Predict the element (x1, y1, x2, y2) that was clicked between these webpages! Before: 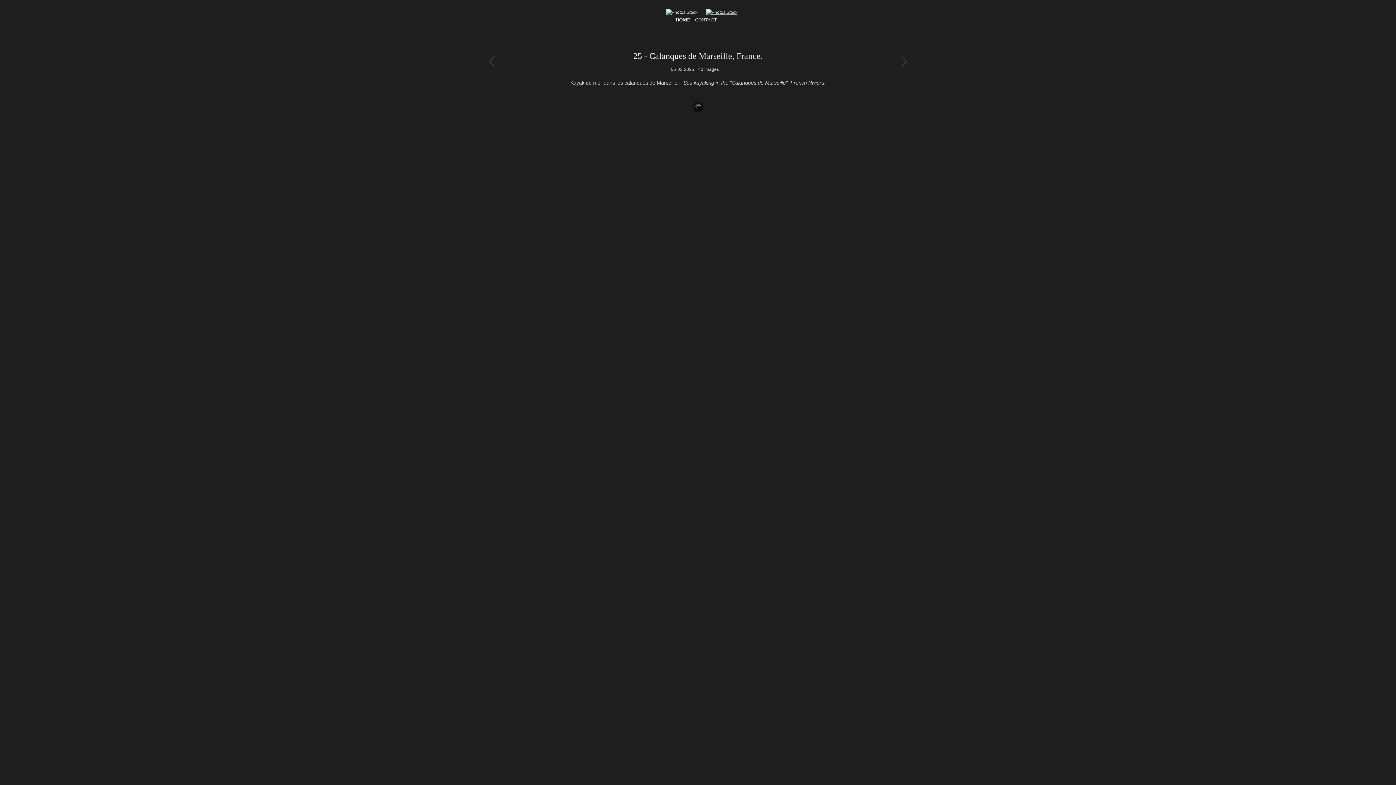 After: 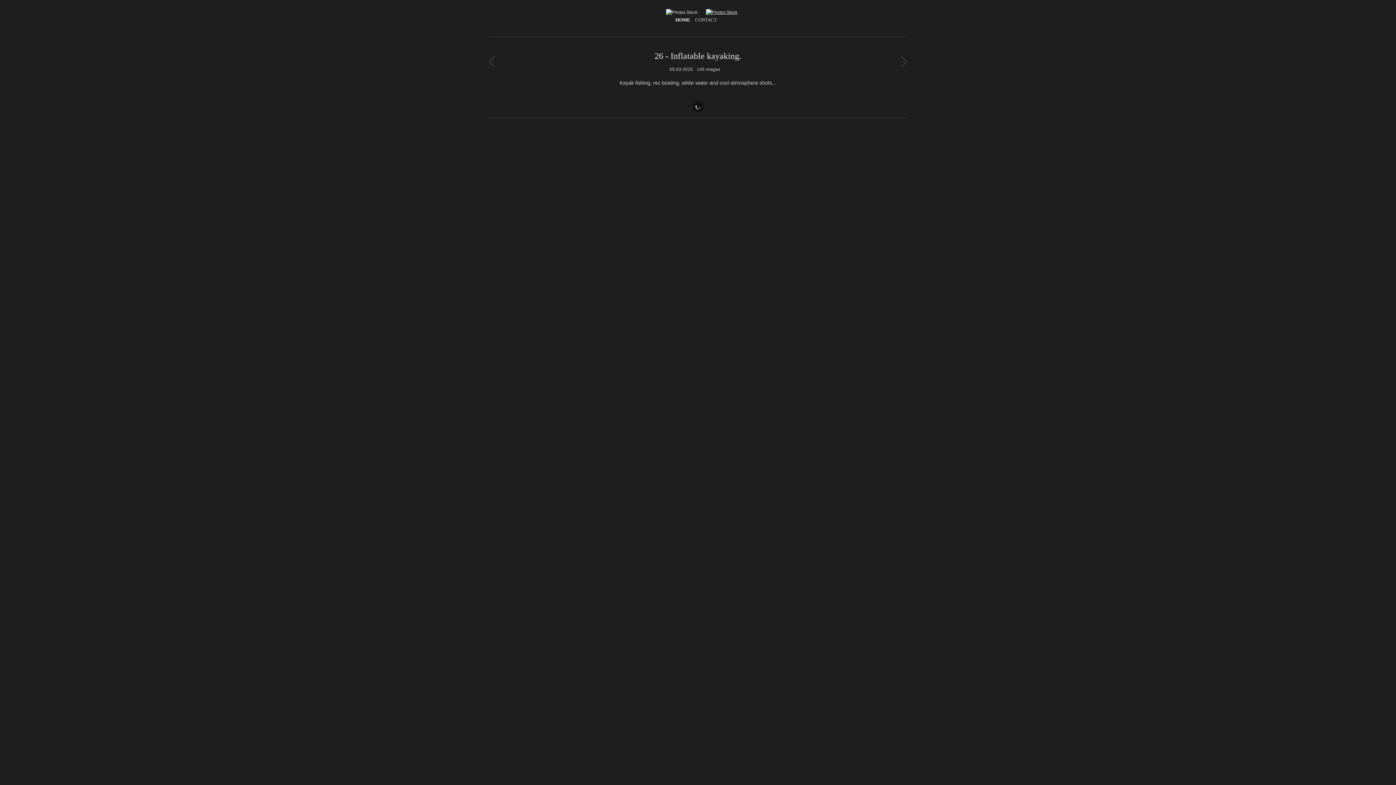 Action: bbox: (489, 56, 494, 66)